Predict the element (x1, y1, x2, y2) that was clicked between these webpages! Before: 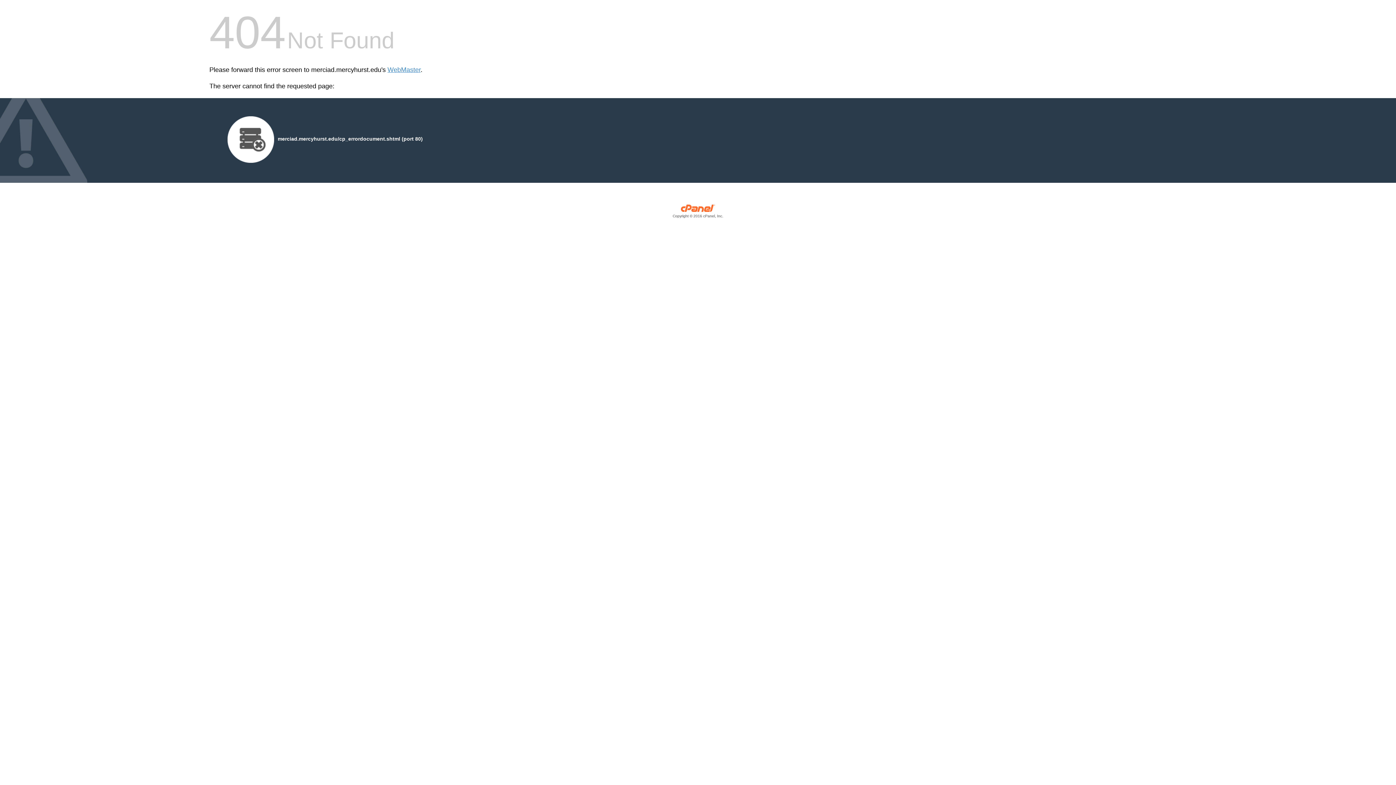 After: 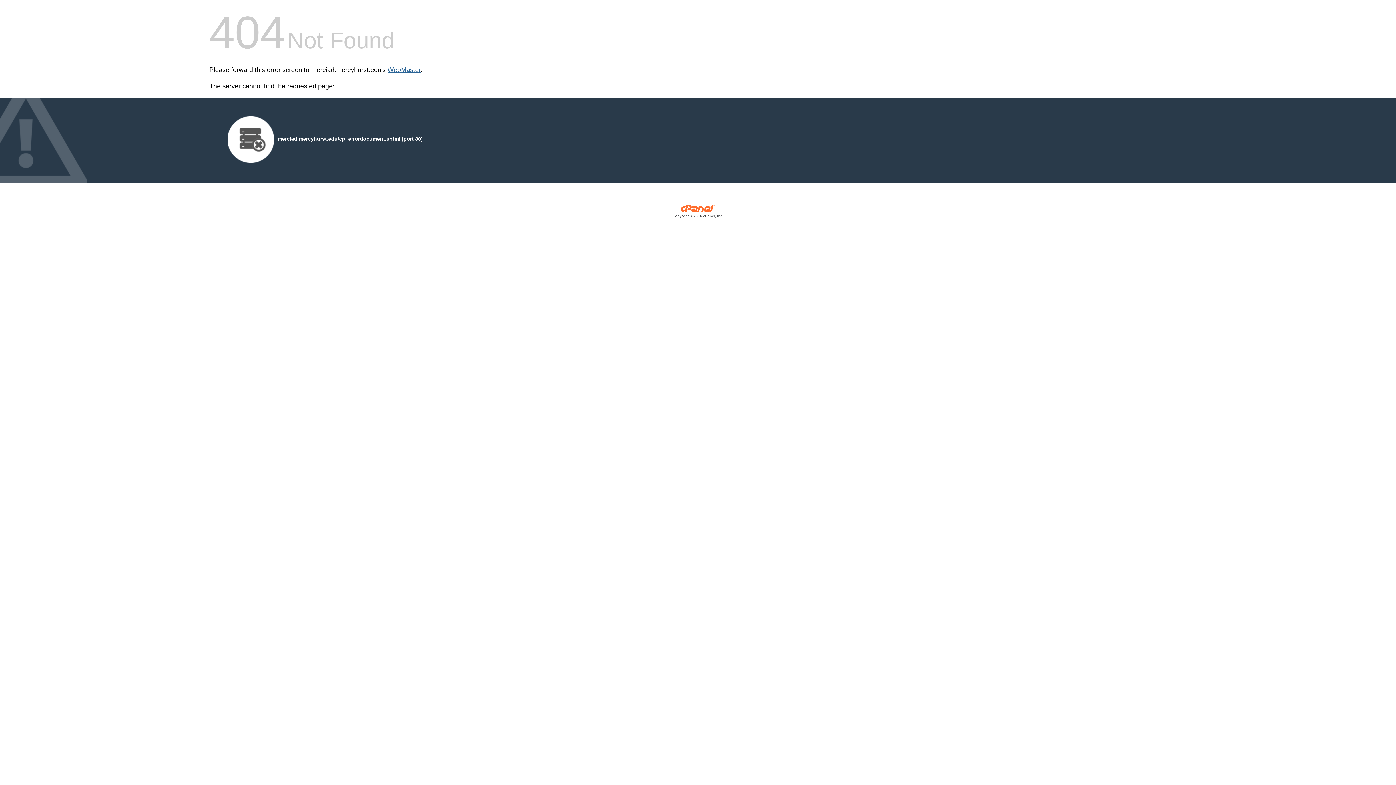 Action: label: WebMaster bbox: (387, 66, 420, 73)